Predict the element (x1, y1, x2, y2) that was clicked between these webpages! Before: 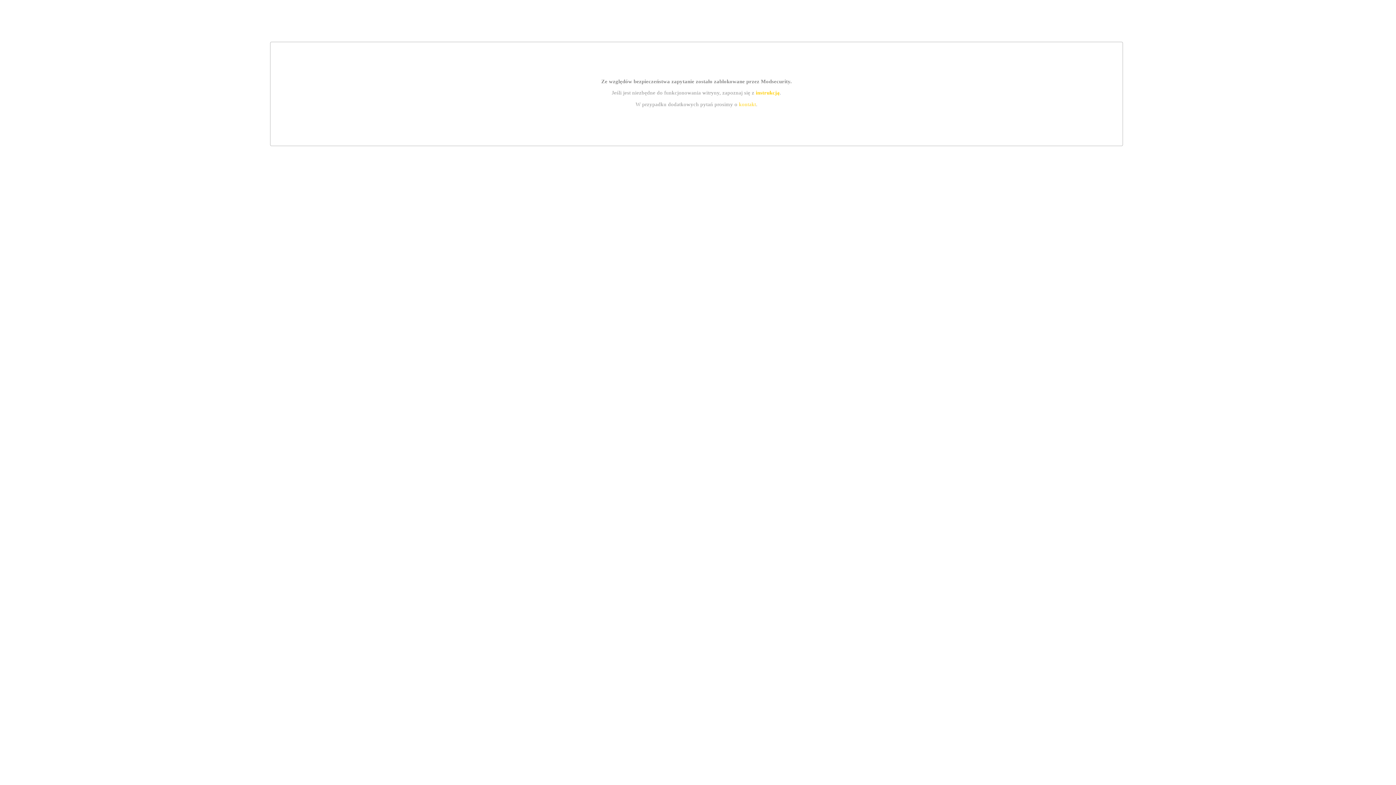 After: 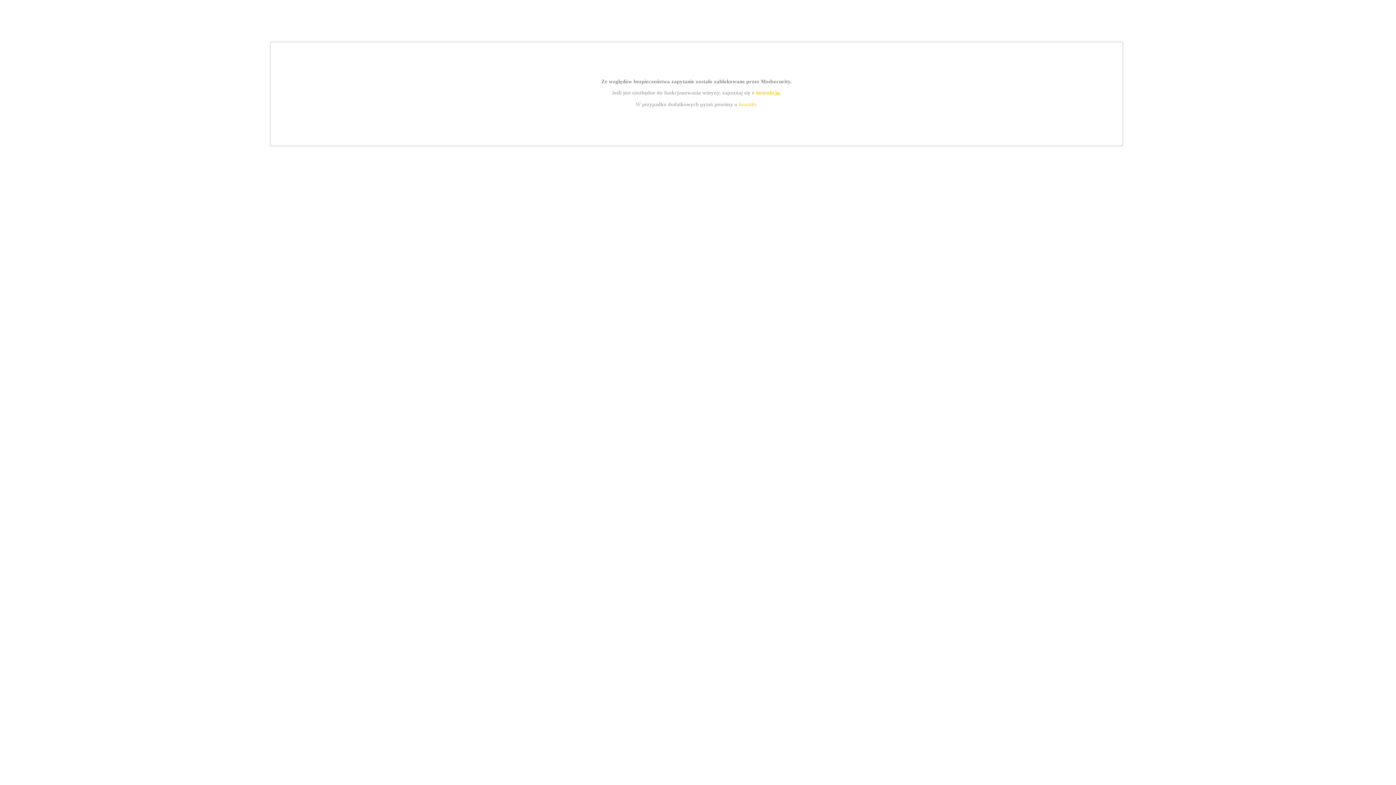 Action: label: instrukcją bbox: (755, 89, 779, 95)